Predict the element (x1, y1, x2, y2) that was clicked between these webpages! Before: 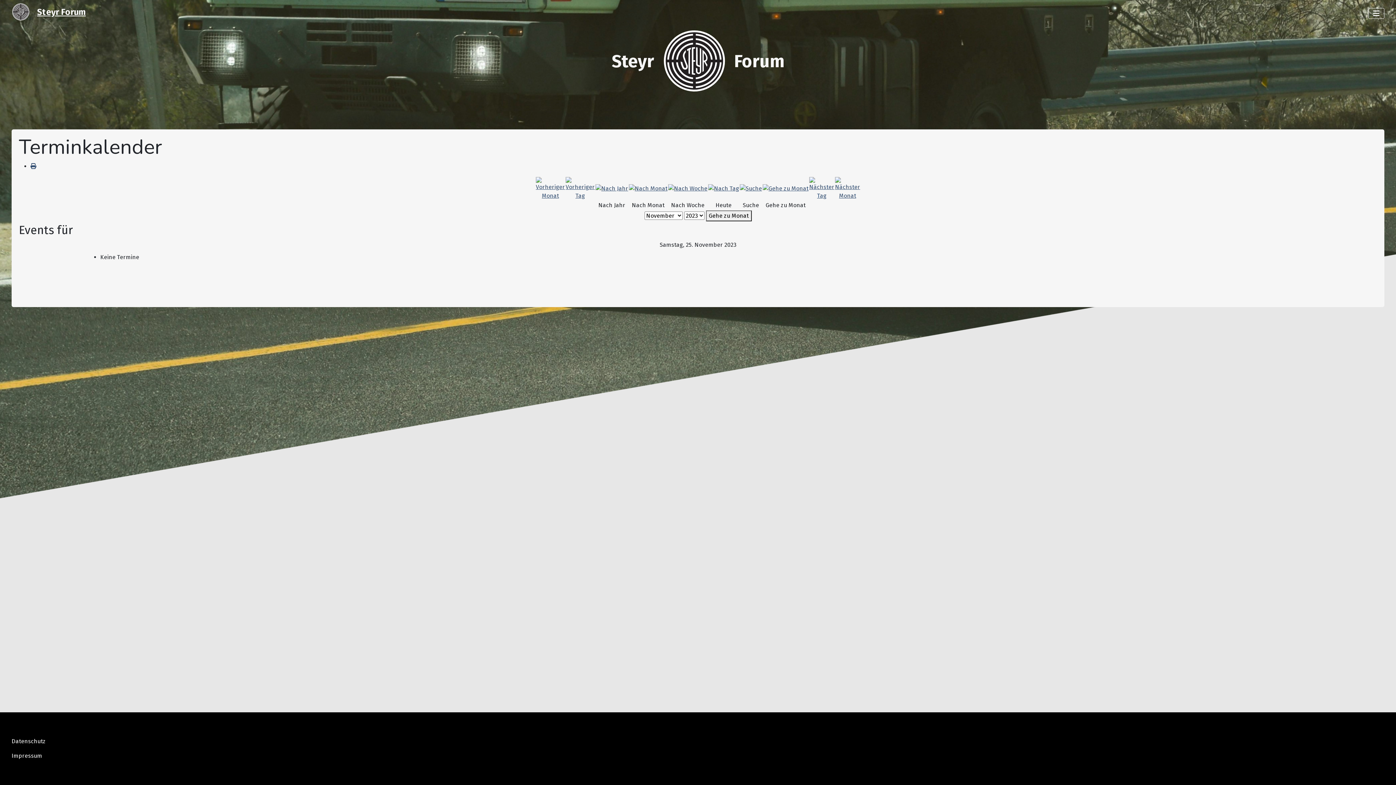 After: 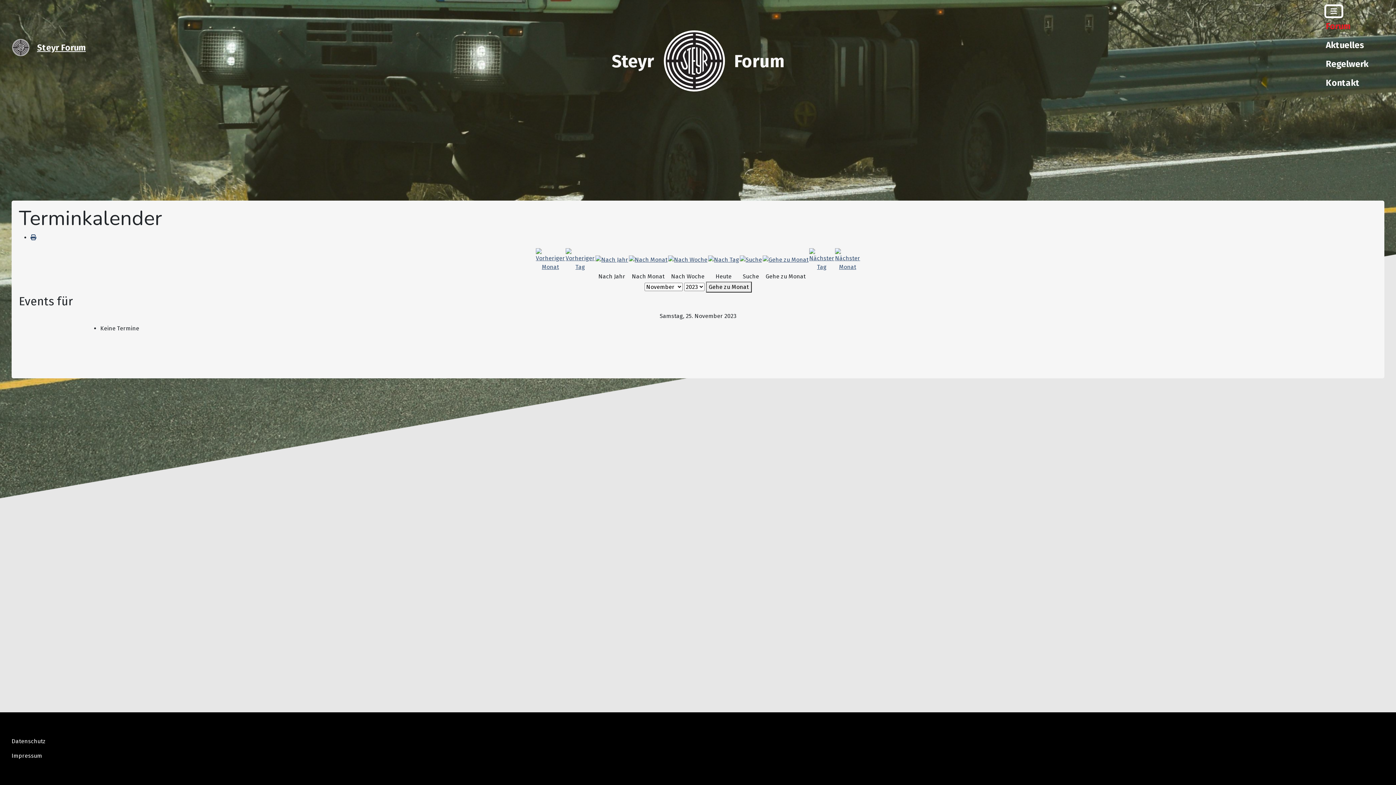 Action: bbox: (1368, 8, 1384, 18) label: Navigation umschalten